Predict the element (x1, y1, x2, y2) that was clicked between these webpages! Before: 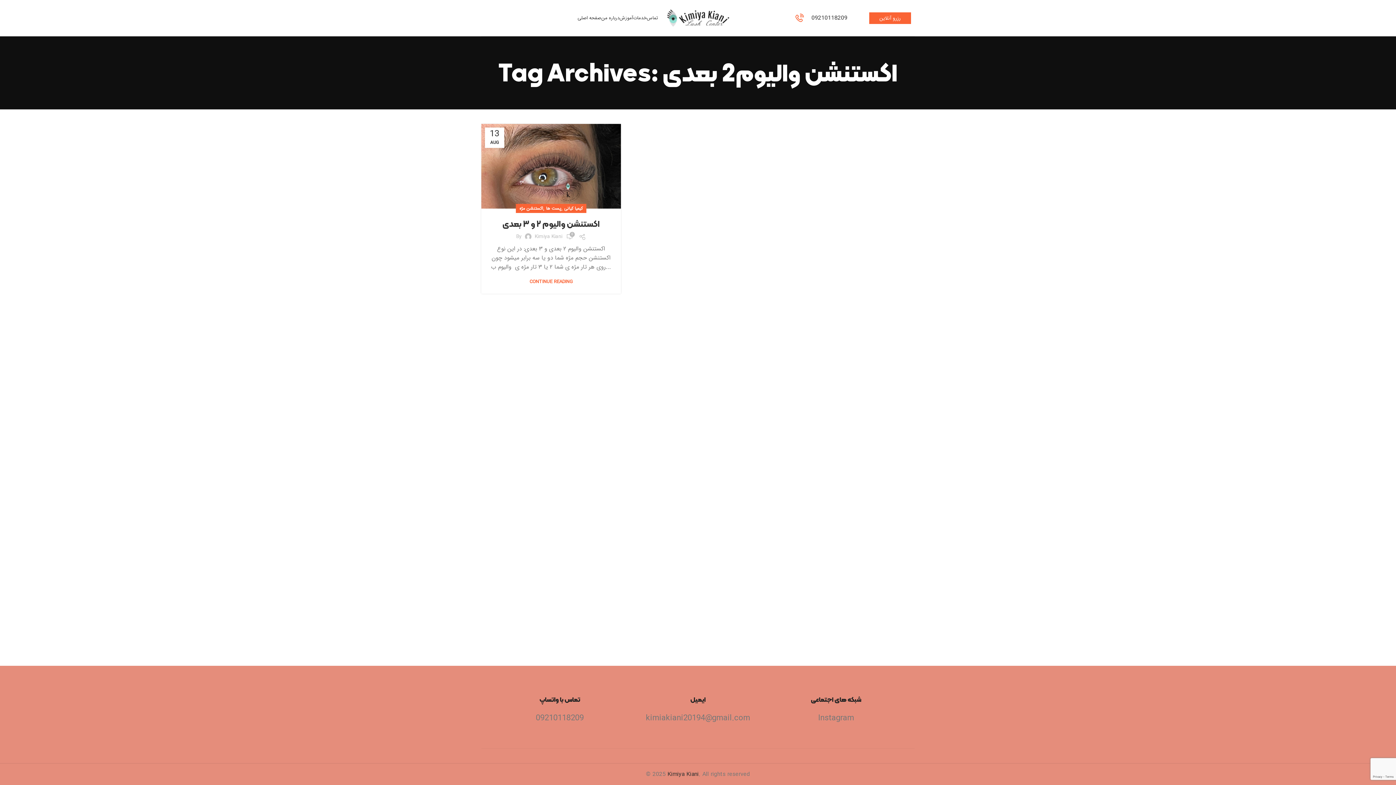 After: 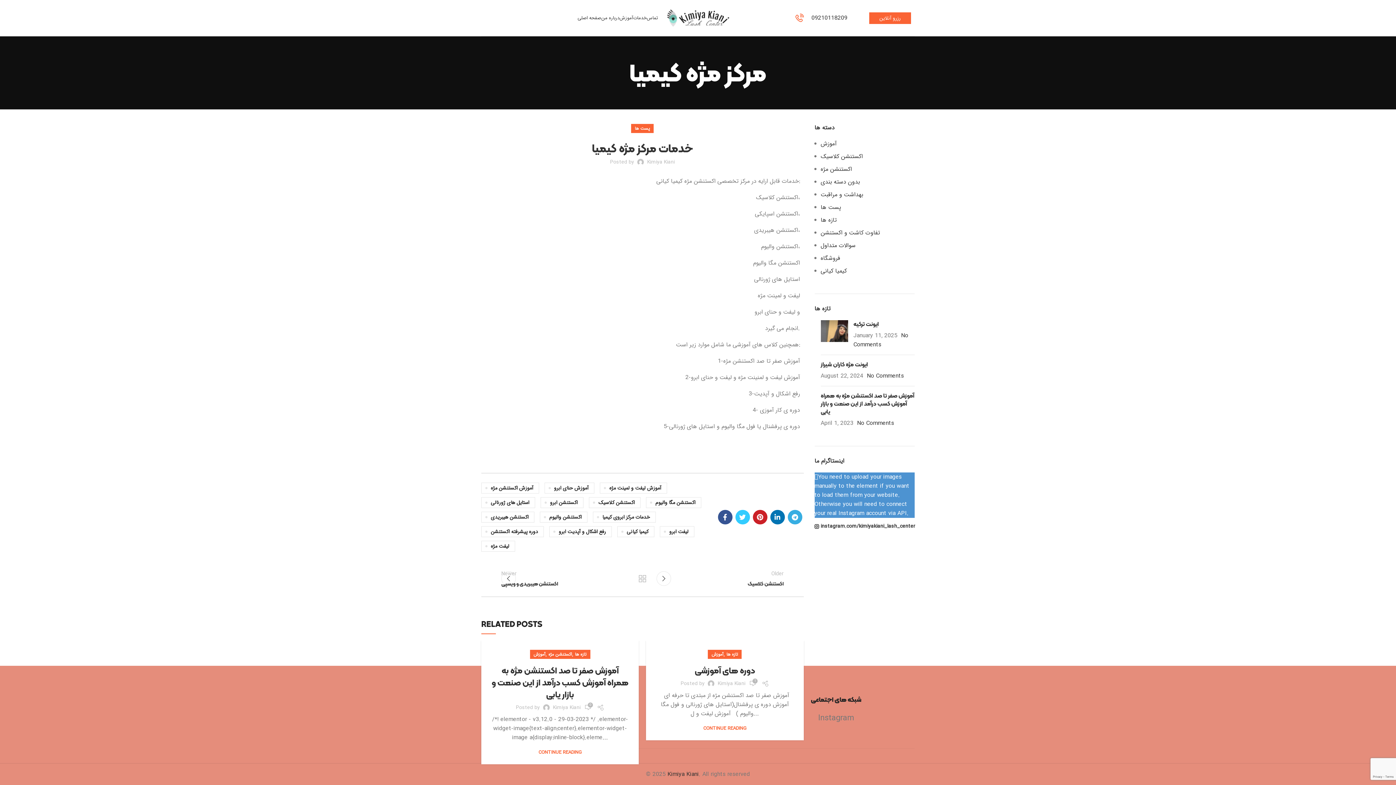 Action: label: خدمات bbox: (633, 10, 646, 25)